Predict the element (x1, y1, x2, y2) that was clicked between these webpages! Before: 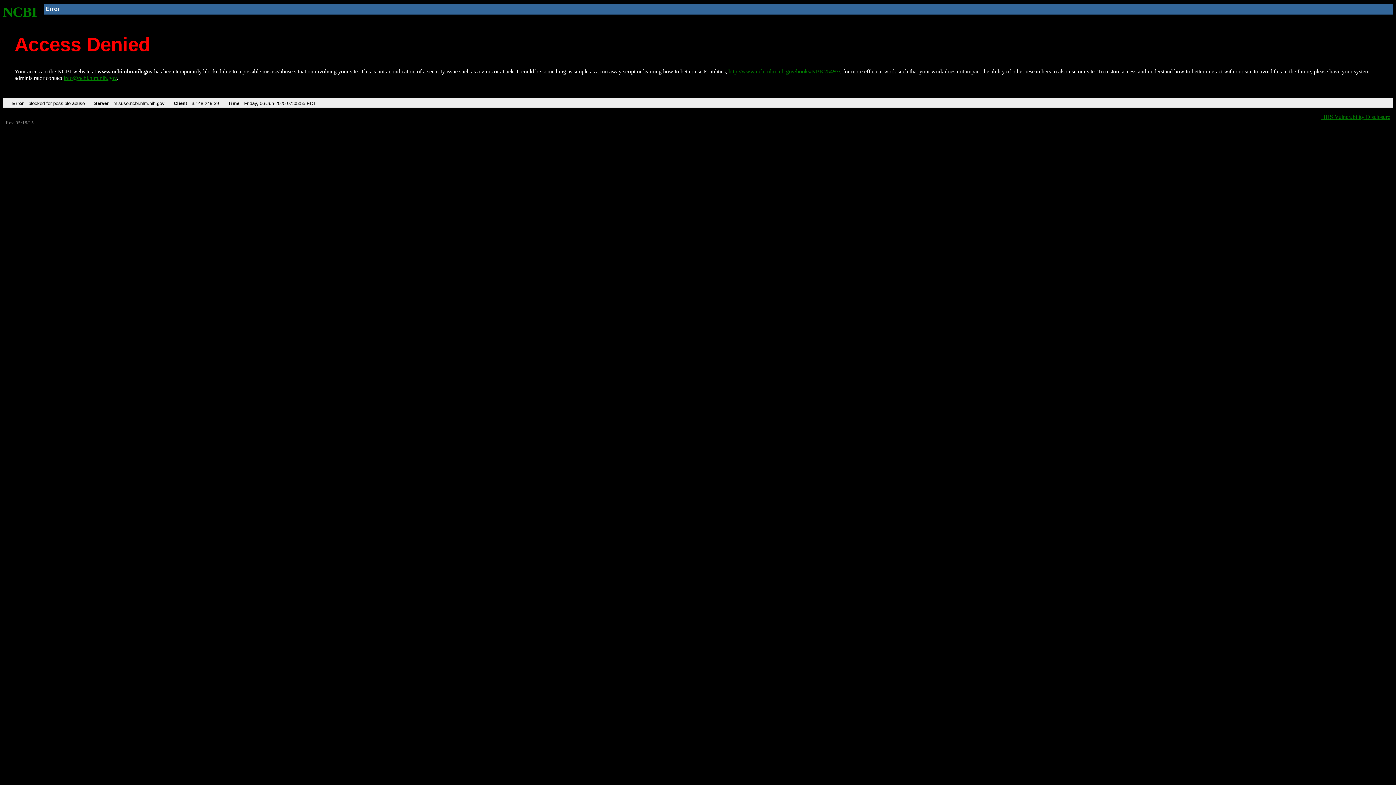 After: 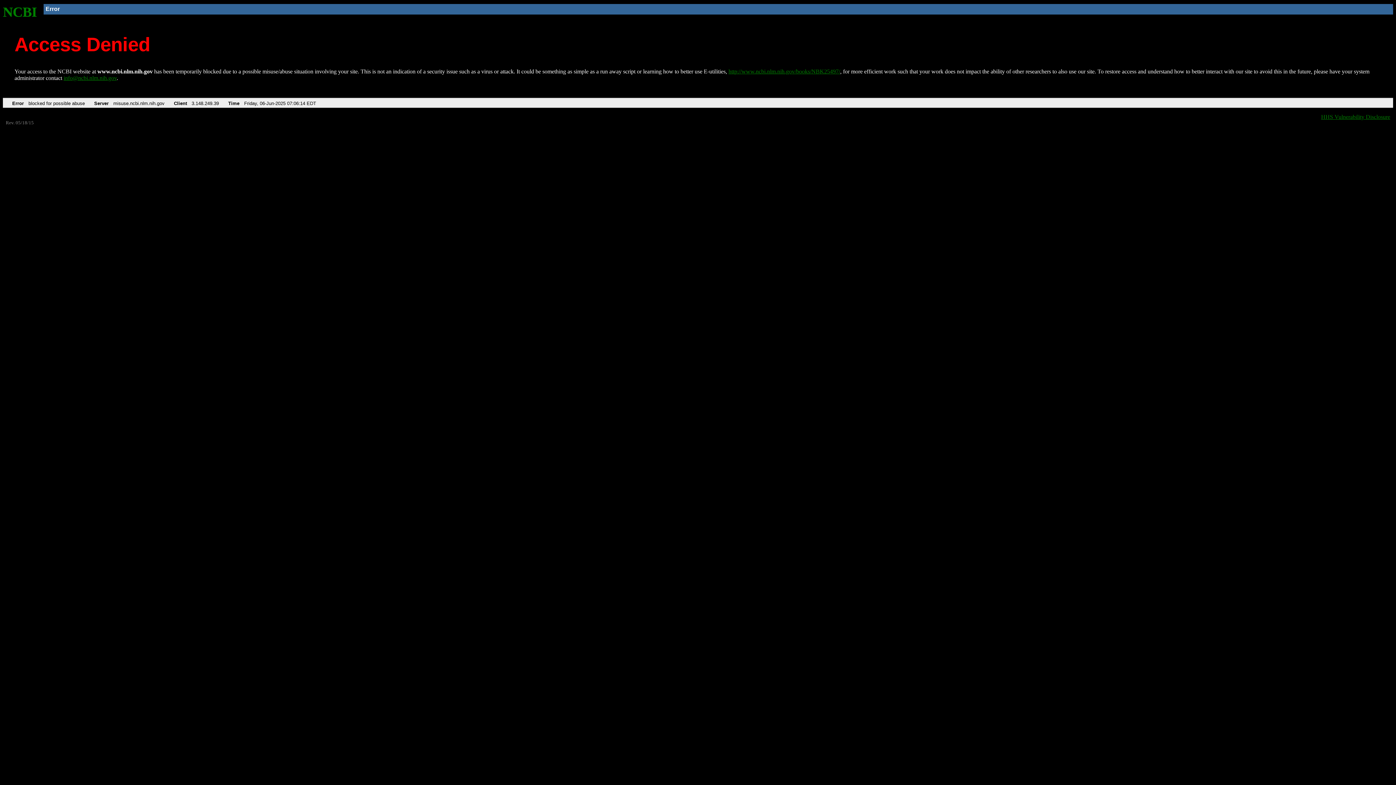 Action: bbox: (2, 4, 37, 19) label: NCBI